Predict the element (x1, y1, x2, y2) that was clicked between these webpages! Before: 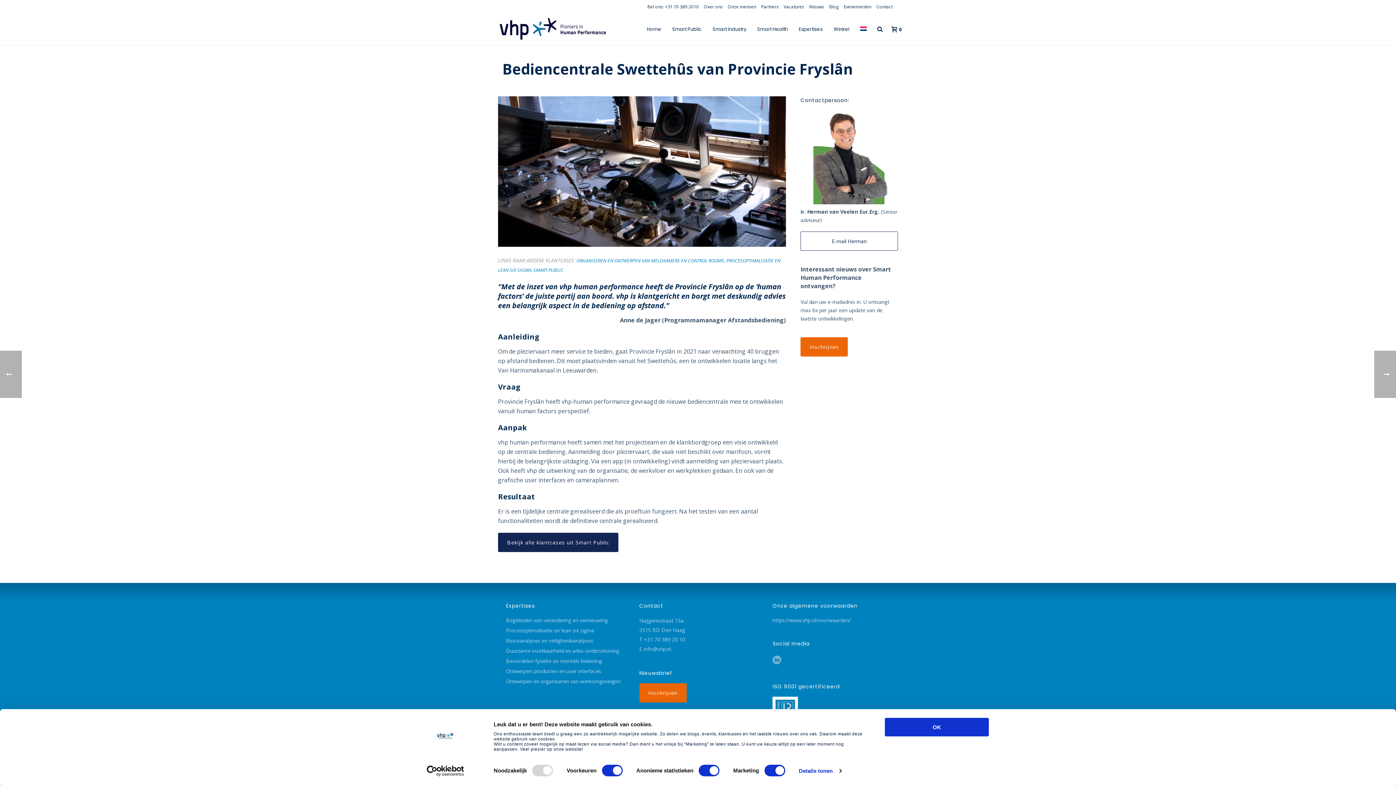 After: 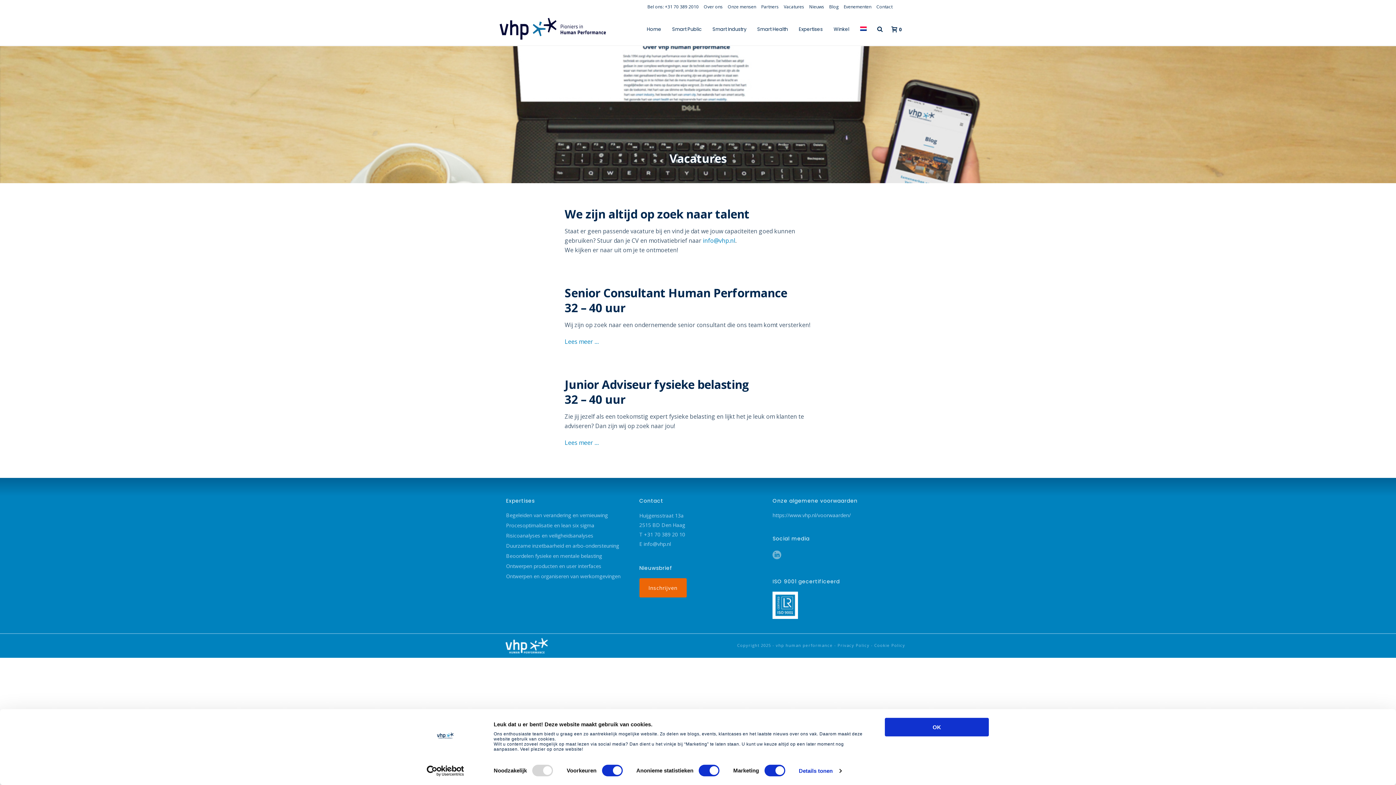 Action: label: Vacatures bbox: (782, 5, 806, 8)